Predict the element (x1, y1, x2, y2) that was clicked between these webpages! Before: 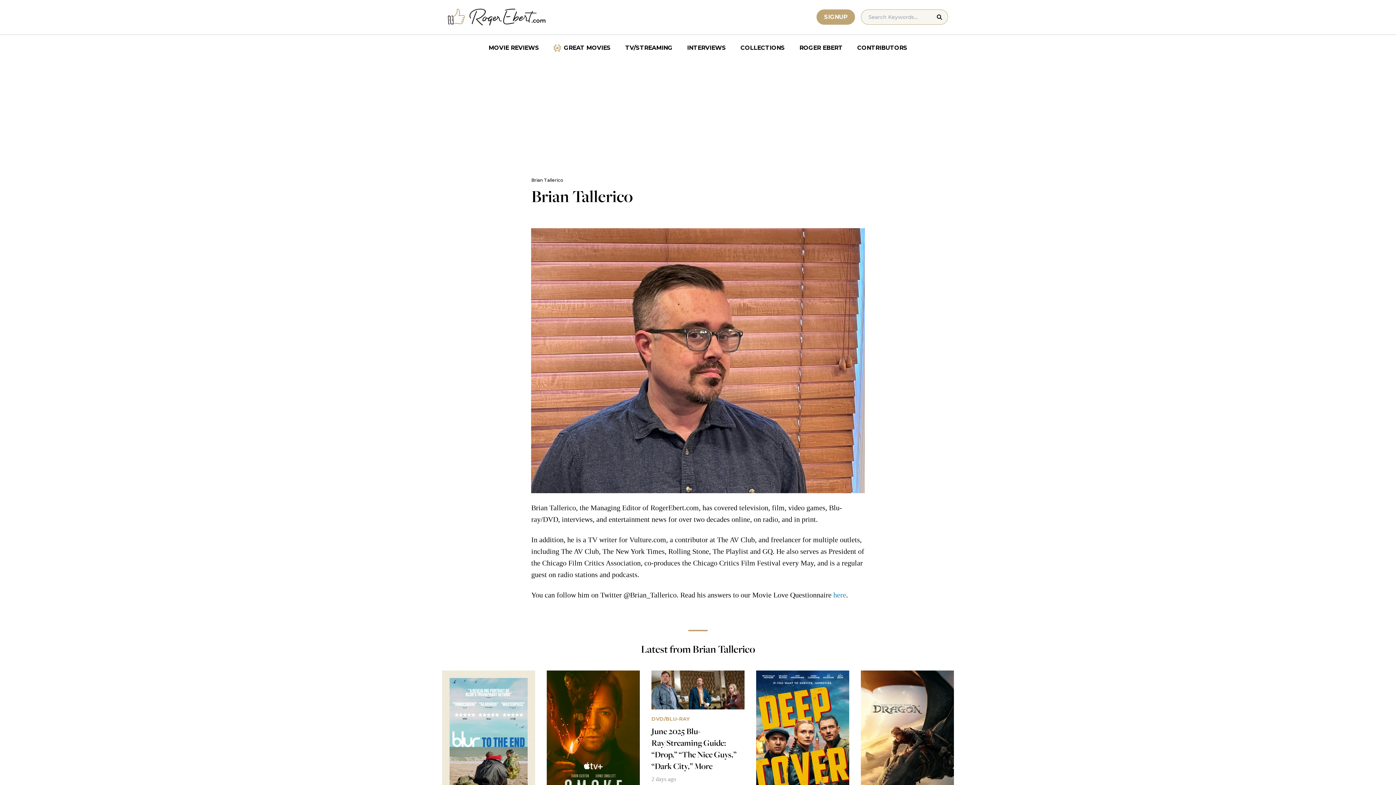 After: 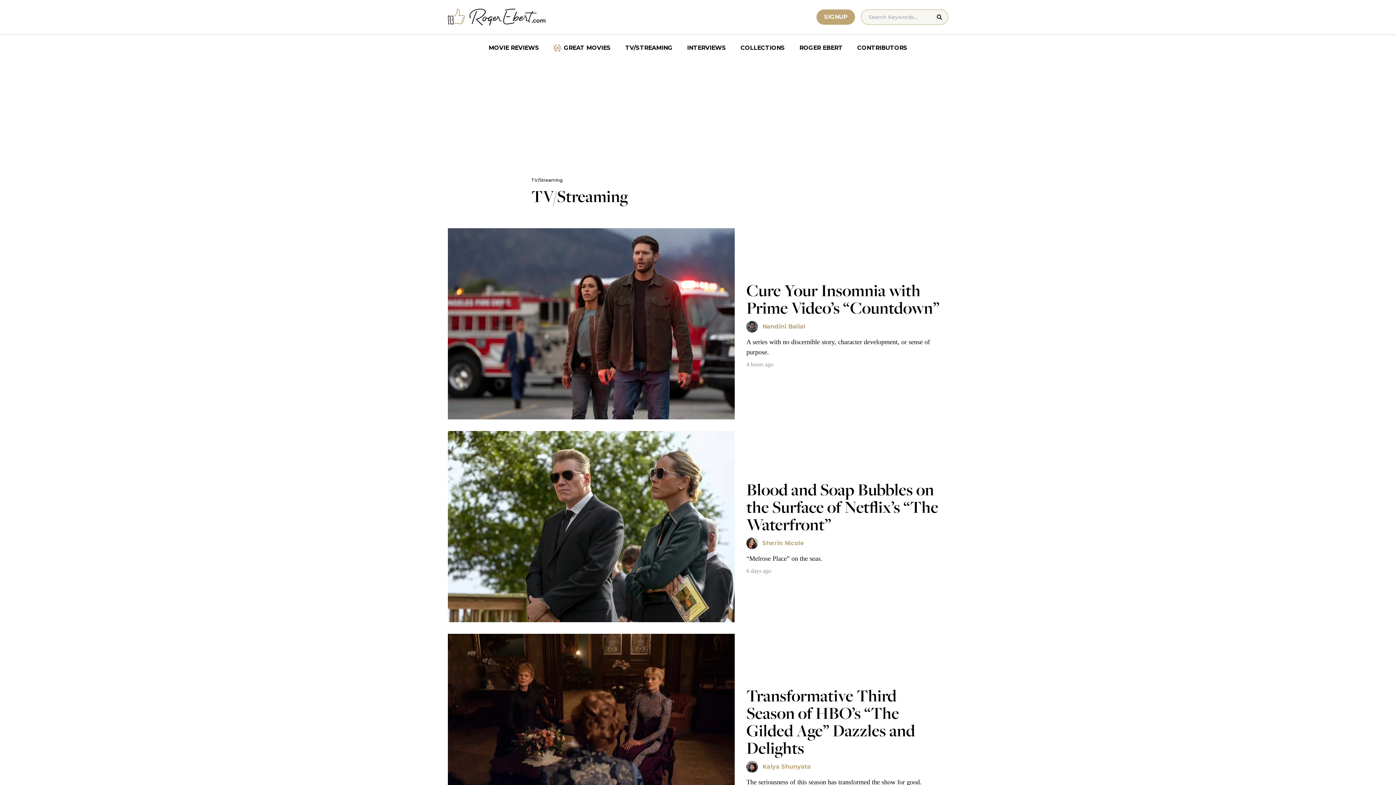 Action: label: TV/STREAMING bbox: (618, 40, 680, 55)